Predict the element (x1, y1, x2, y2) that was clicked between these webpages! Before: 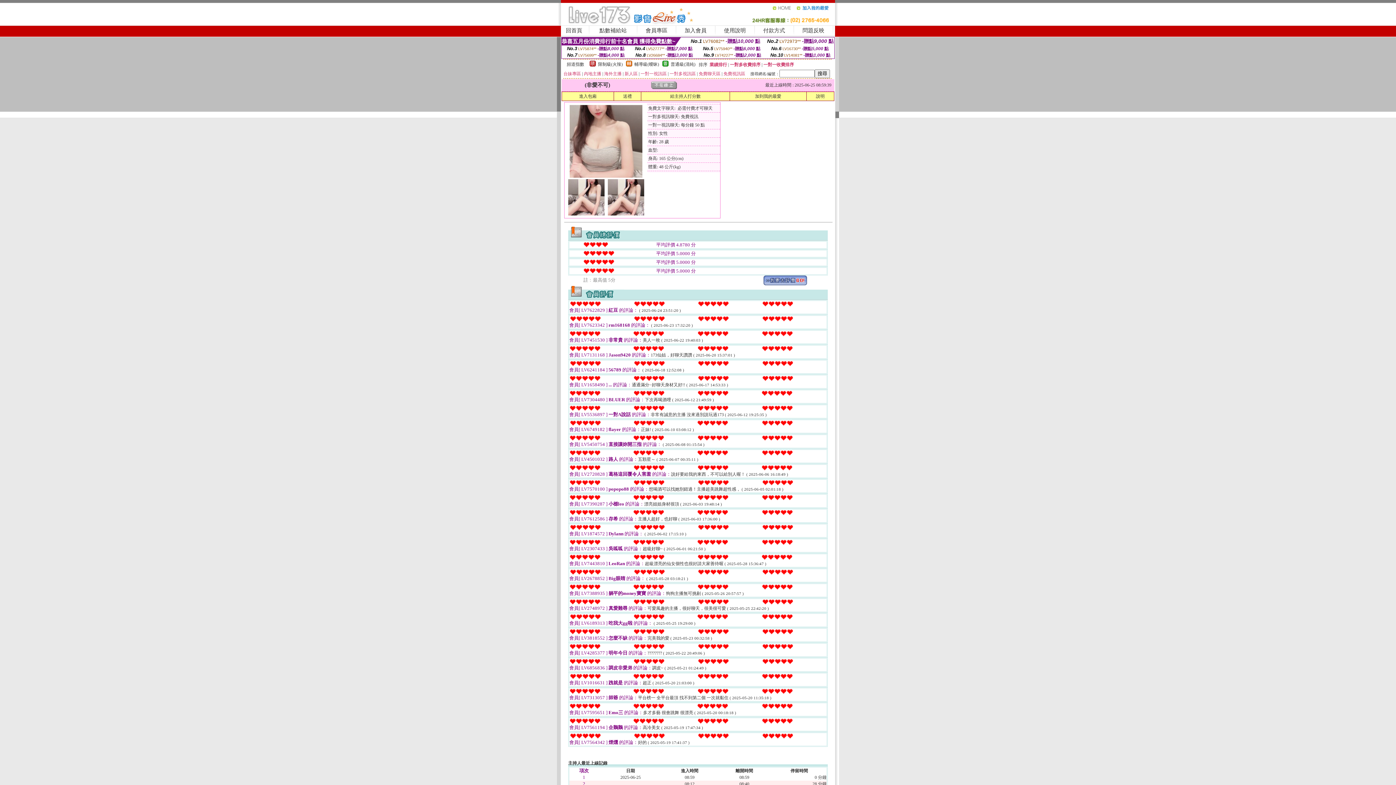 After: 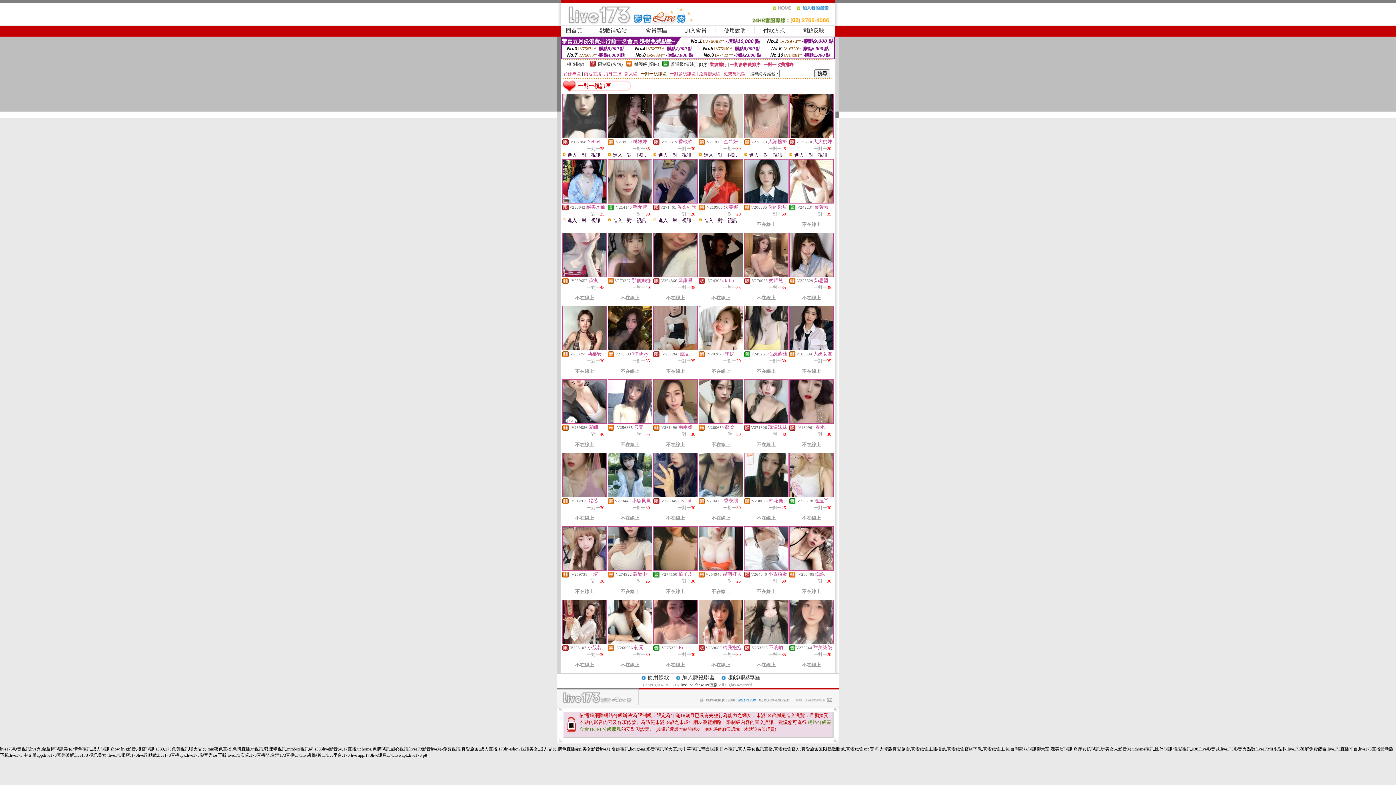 Action: label: 一對一視訊區 bbox: (640, 71, 666, 76)